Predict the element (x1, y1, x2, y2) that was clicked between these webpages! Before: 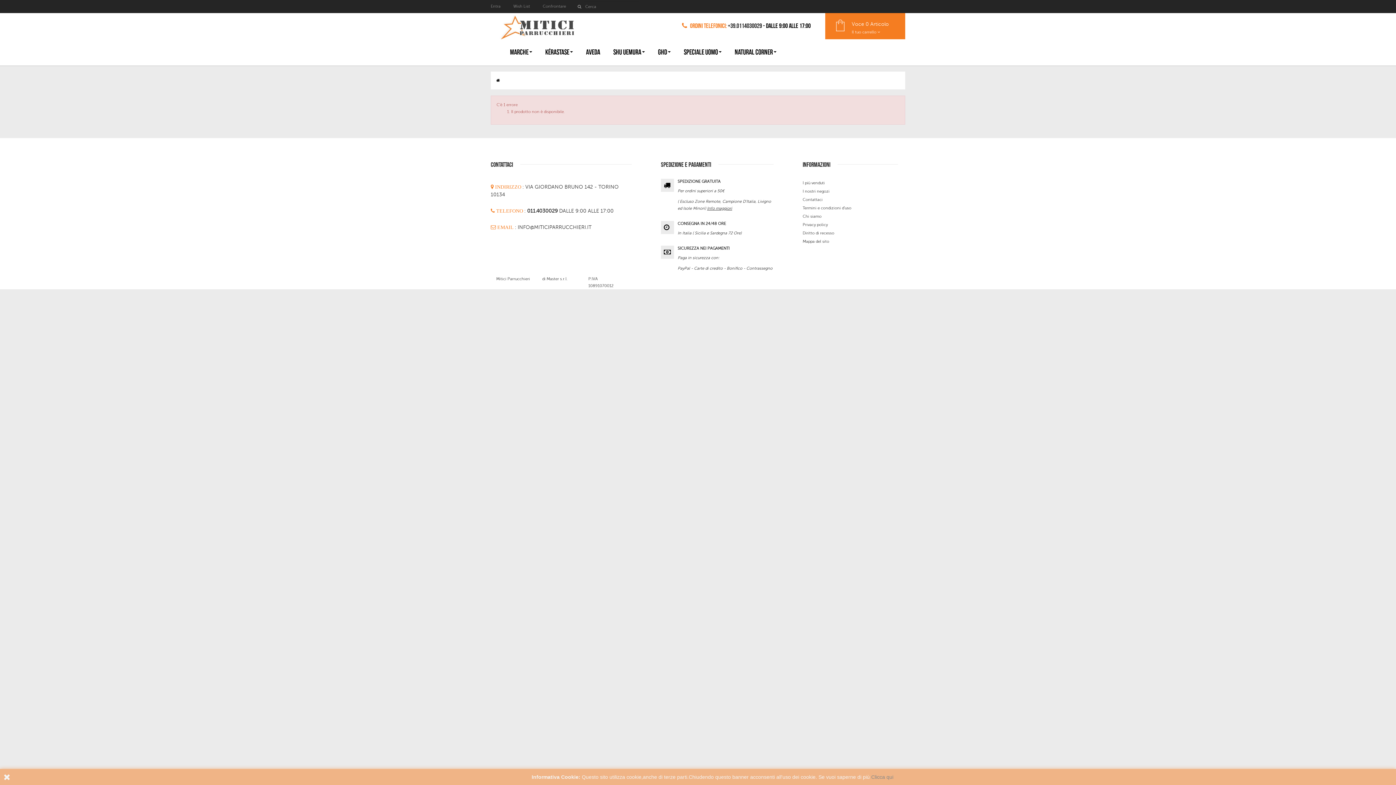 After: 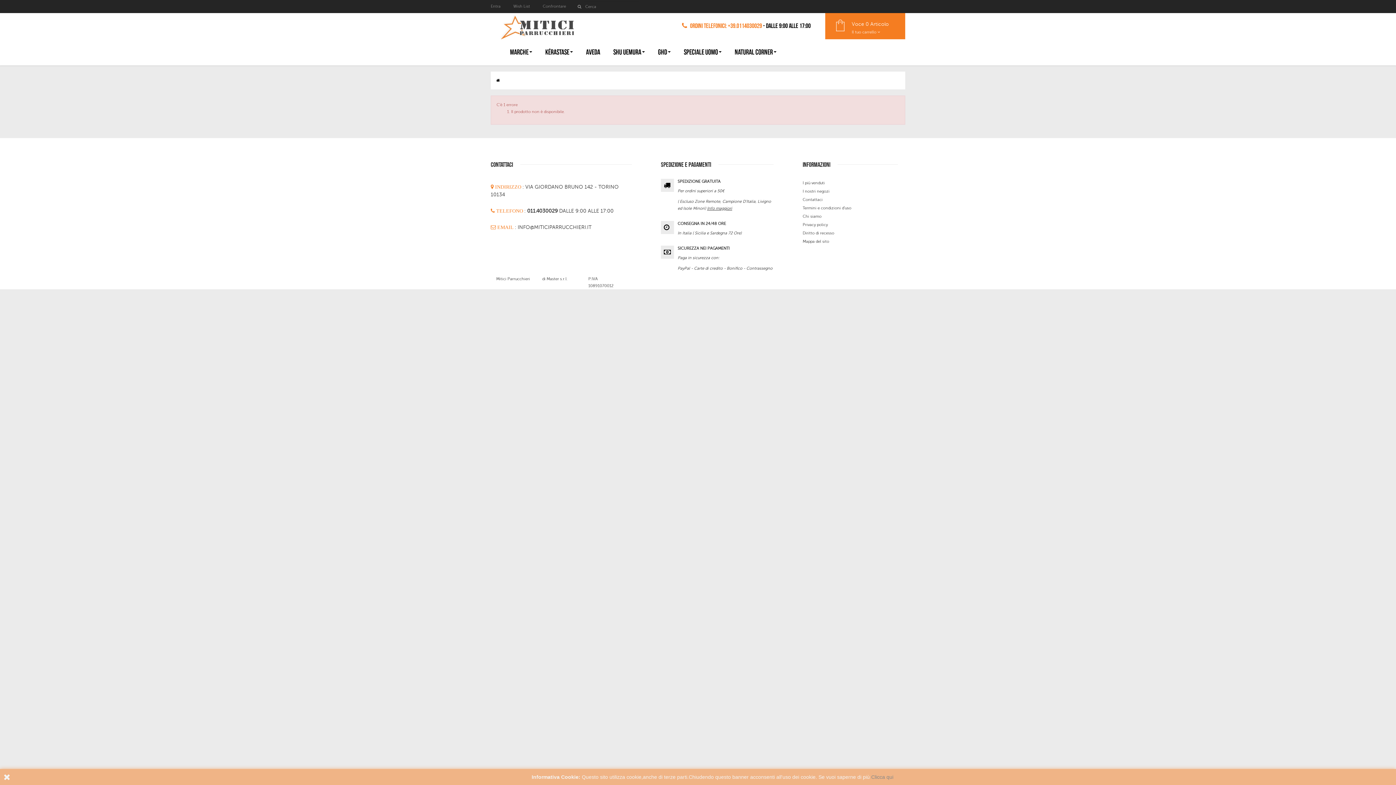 Action: label: +39.0114030029 bbox: (728, 22, 762, 29)